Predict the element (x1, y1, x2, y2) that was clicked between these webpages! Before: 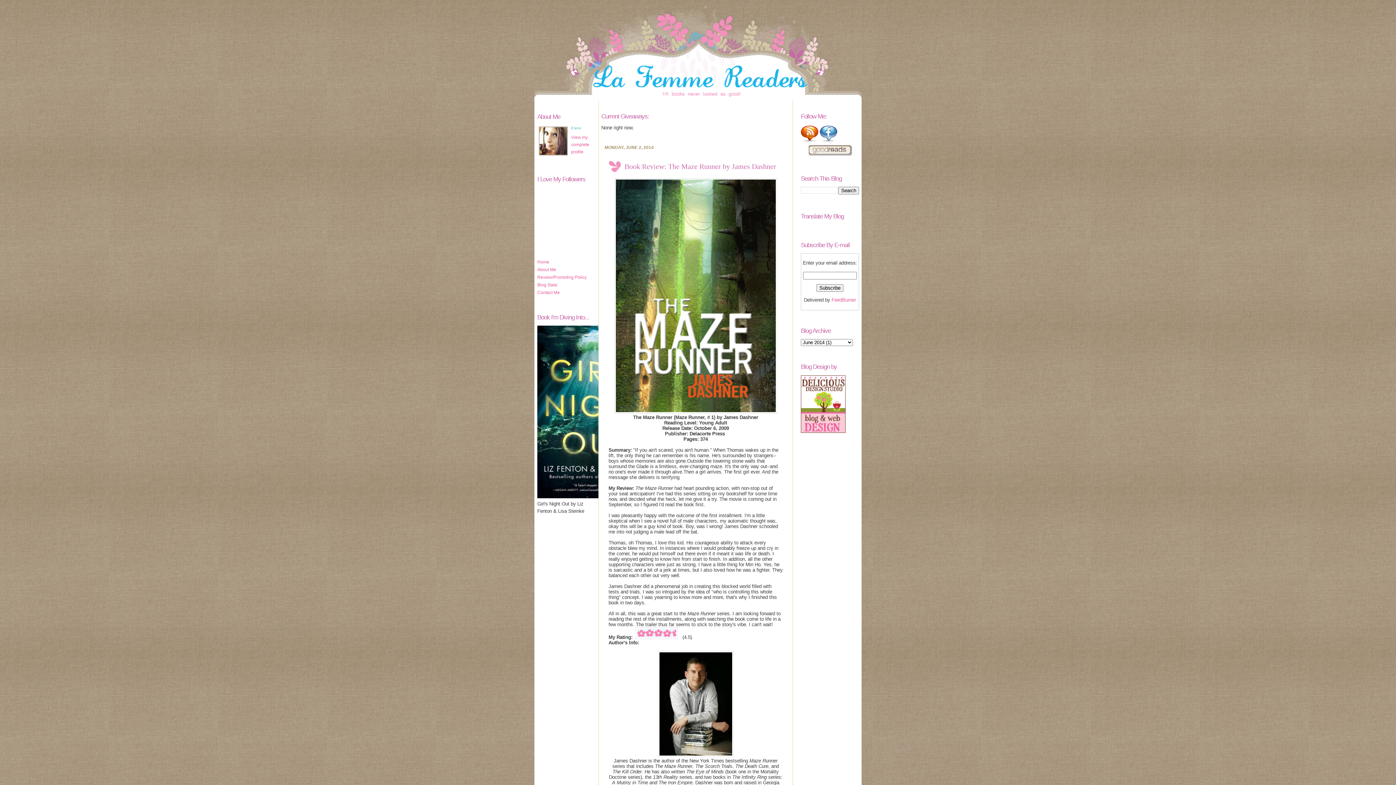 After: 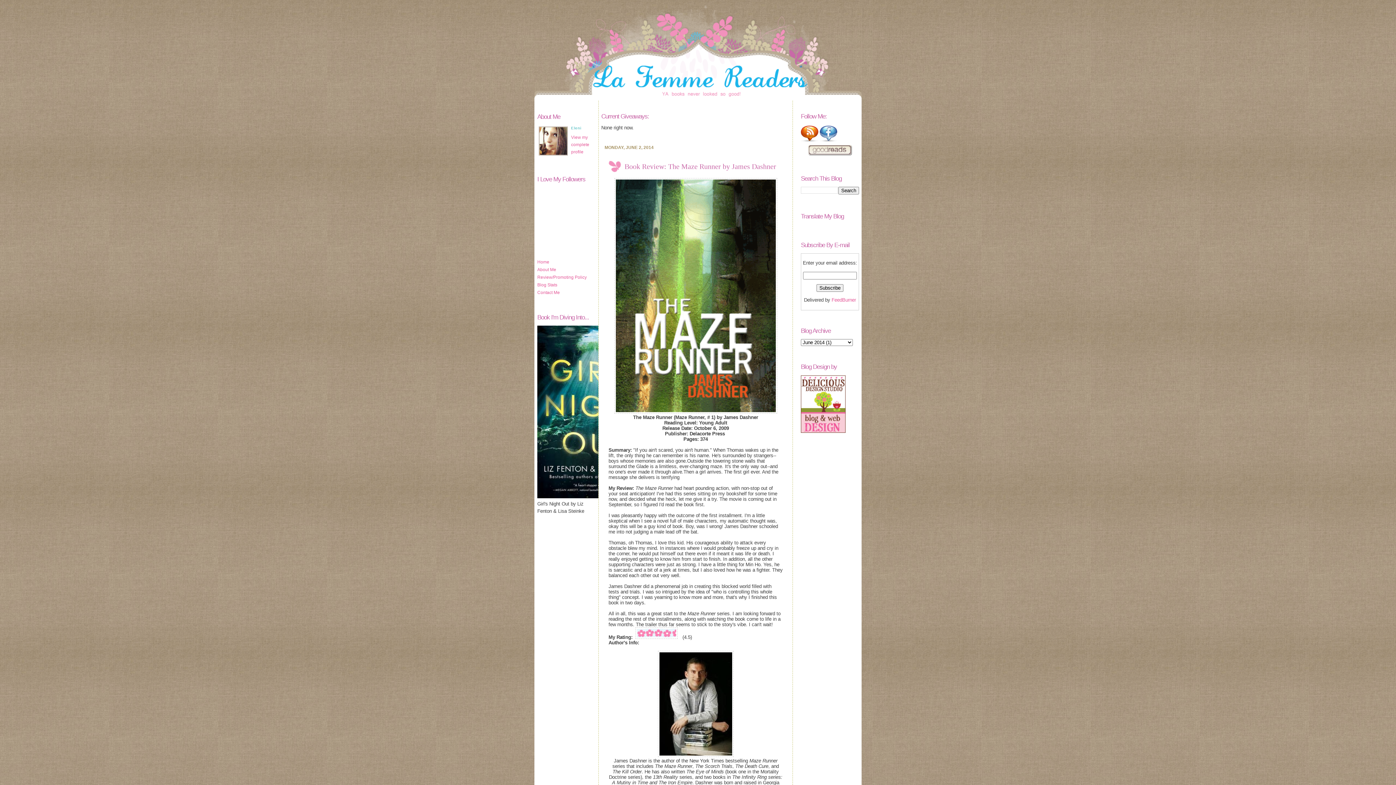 Action: bbox: (801, 428, 845, 434)